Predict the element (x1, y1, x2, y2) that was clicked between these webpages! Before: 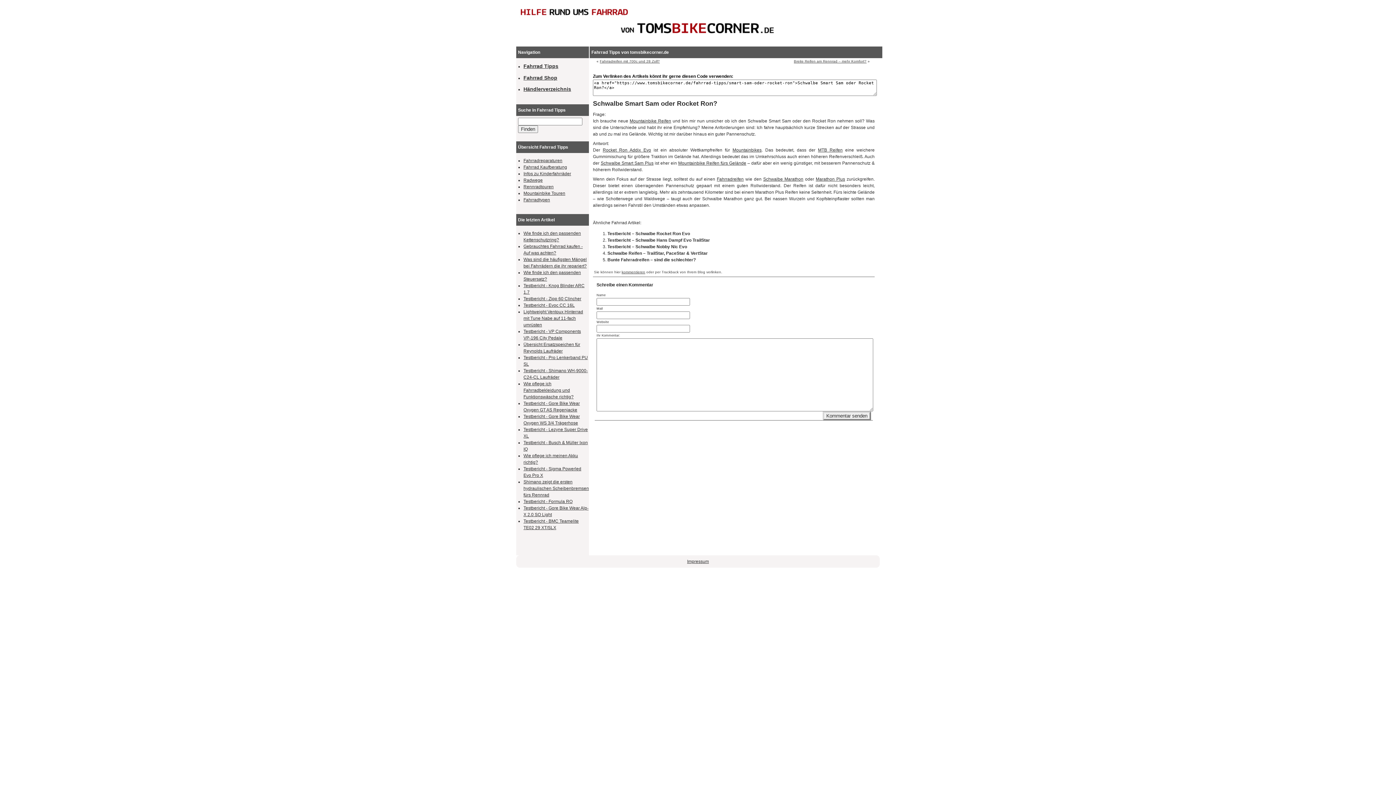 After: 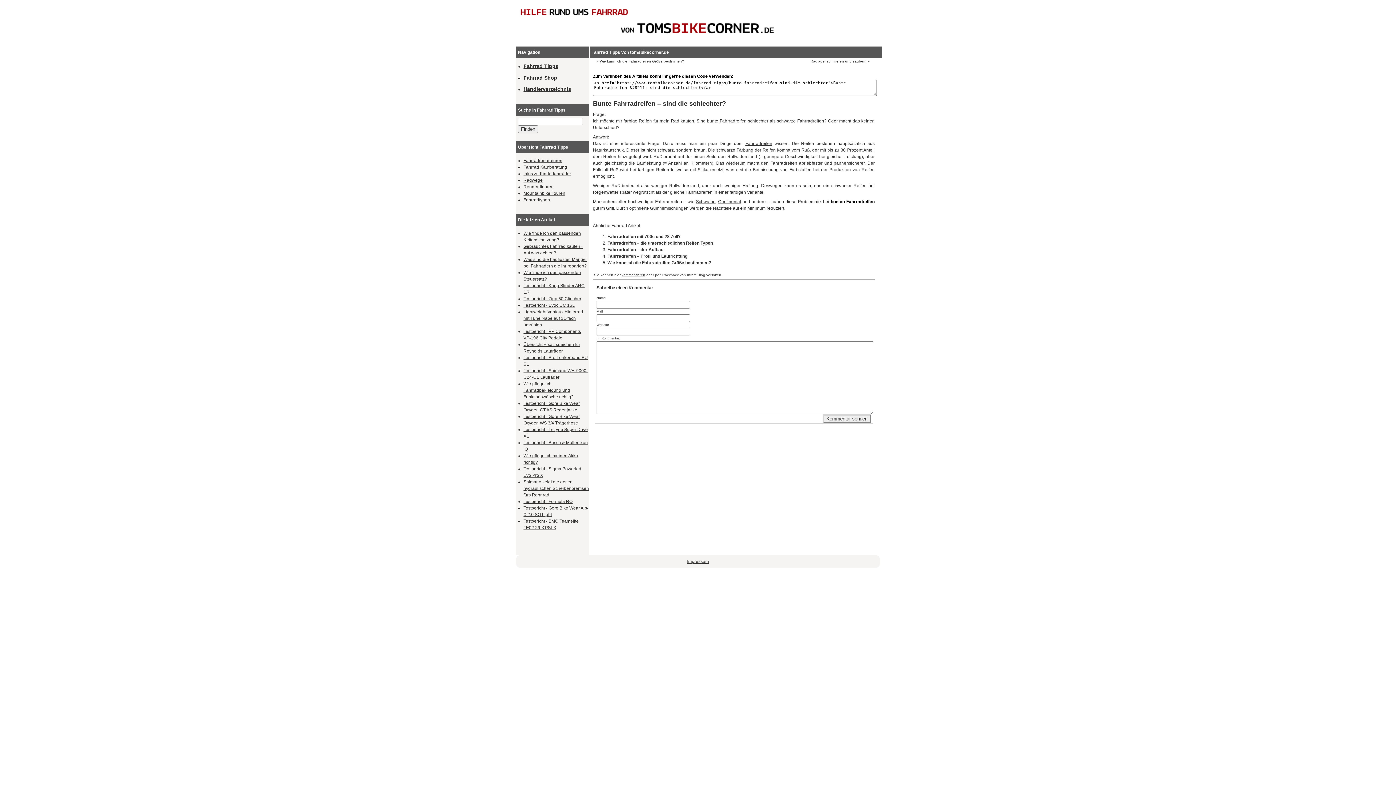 Action: bbox: (607, 257, 696, 262) label: Bunte Fahrradreifen – sind die schlechter?